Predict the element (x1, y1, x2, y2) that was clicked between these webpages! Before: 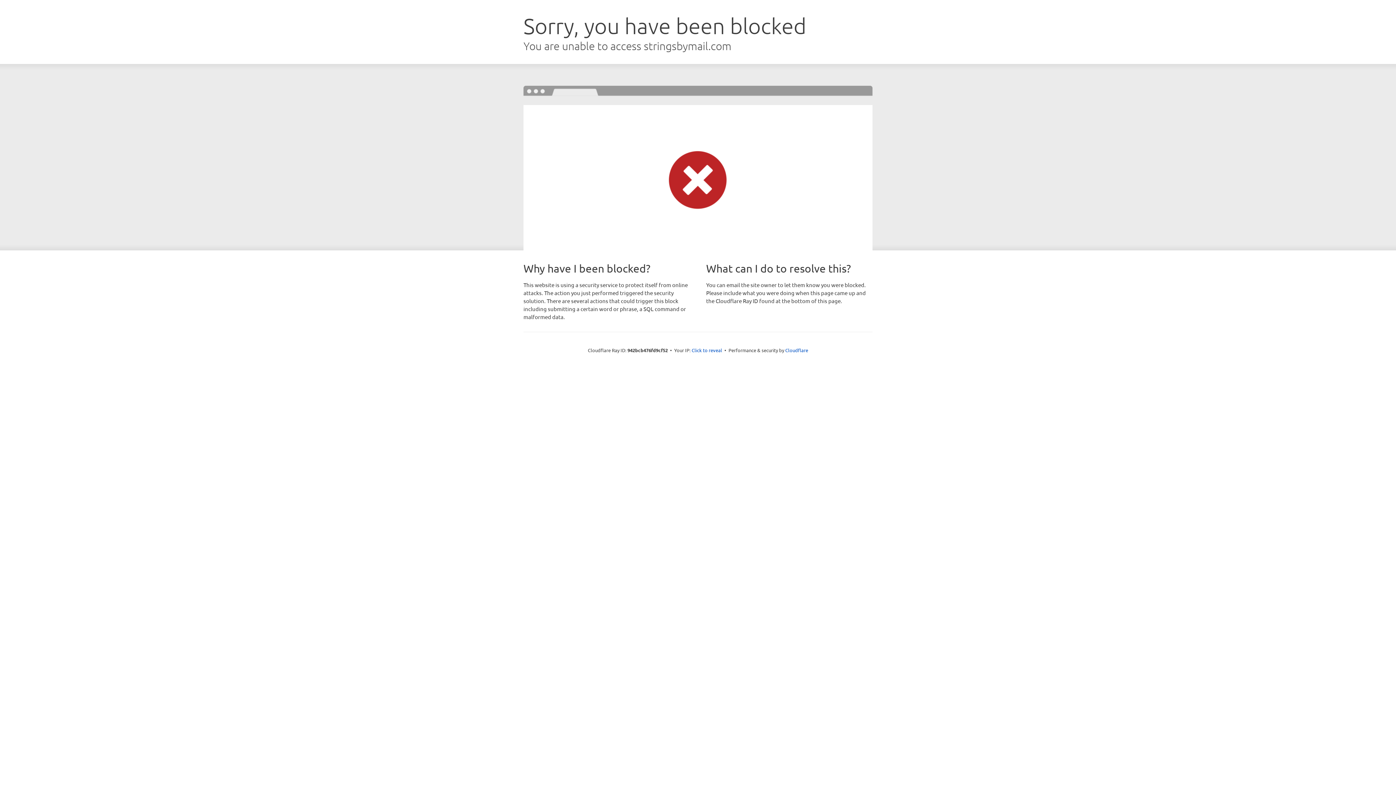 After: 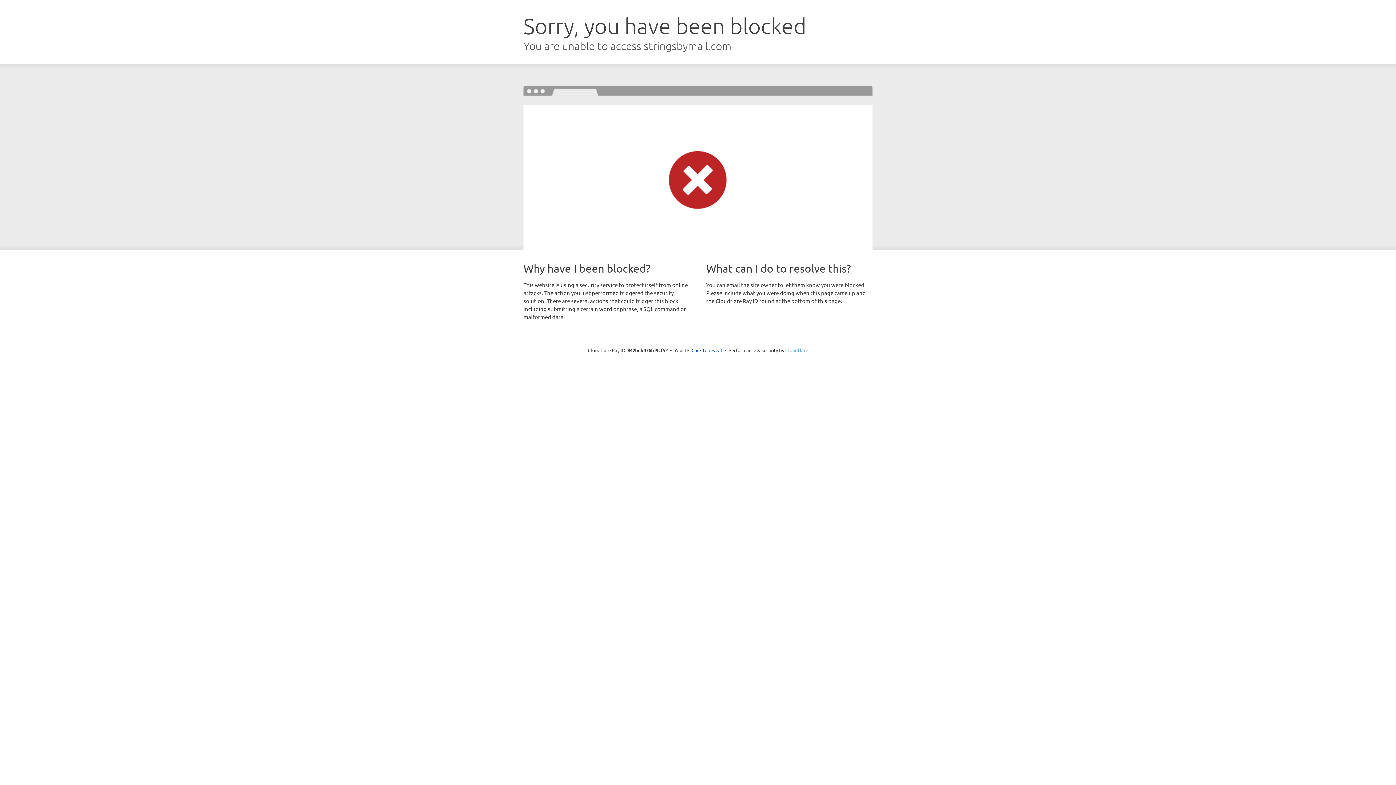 Action: label: Cloudflare bbox: (785, 347, 808, 353)